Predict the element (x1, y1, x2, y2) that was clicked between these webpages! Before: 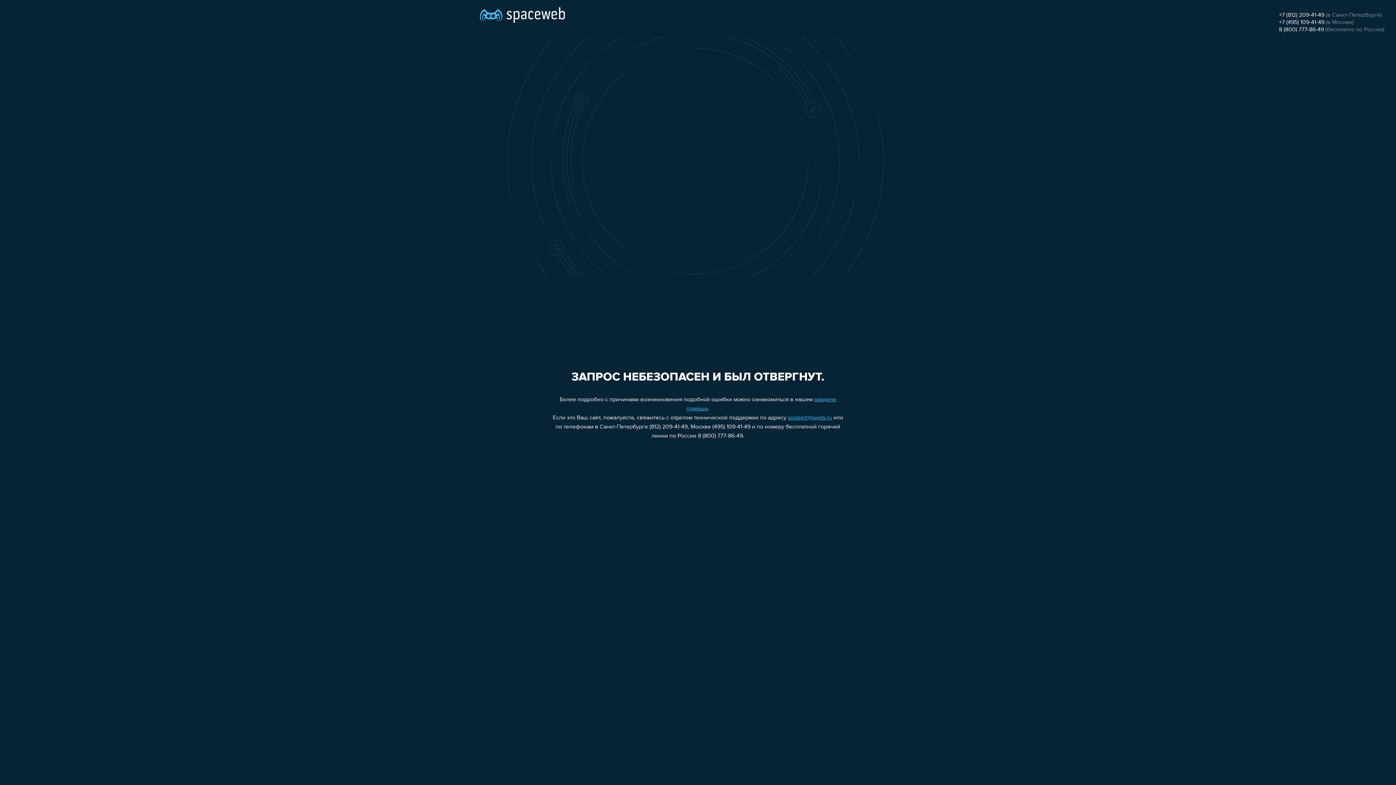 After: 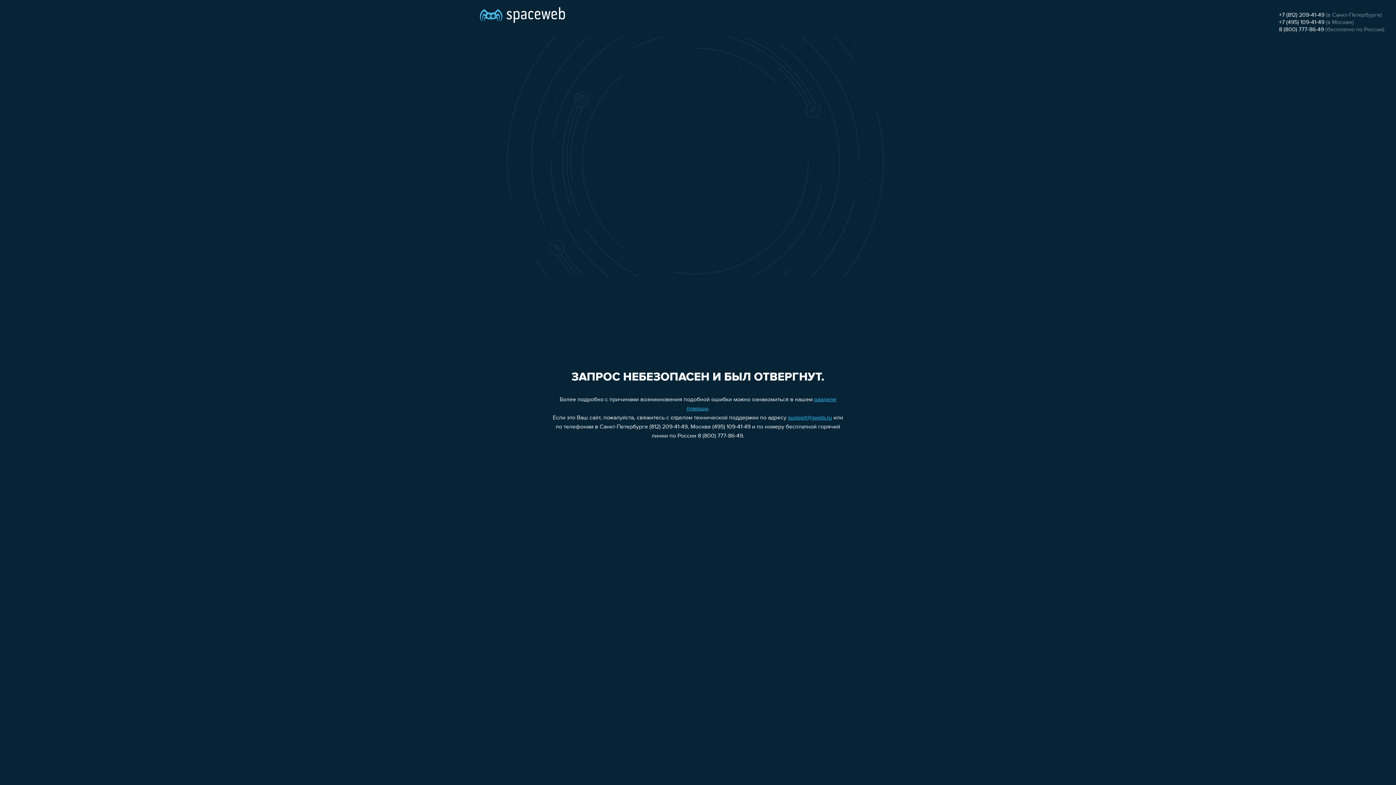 Action: label: 8 (800) 777-86-49 bbox: (1279, 26, 1324, 32)